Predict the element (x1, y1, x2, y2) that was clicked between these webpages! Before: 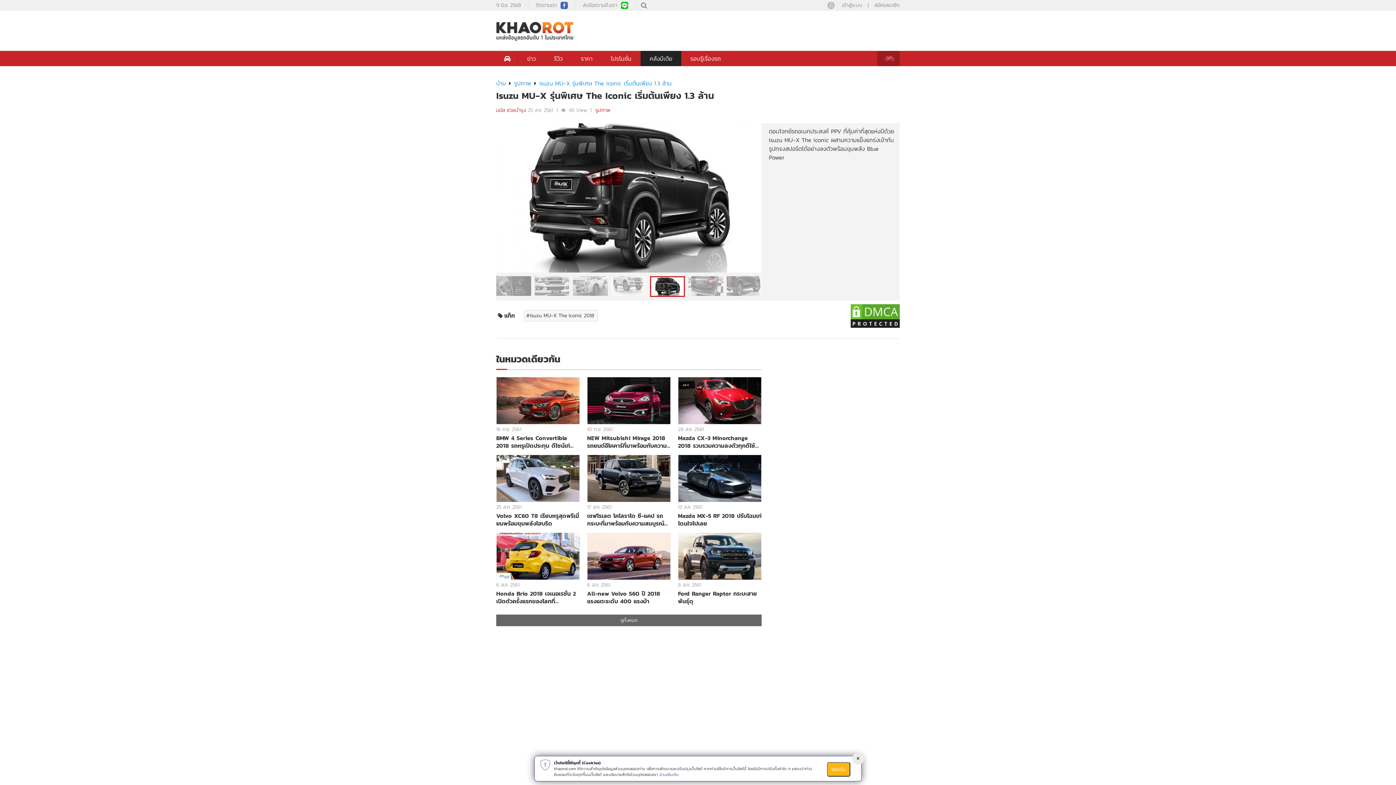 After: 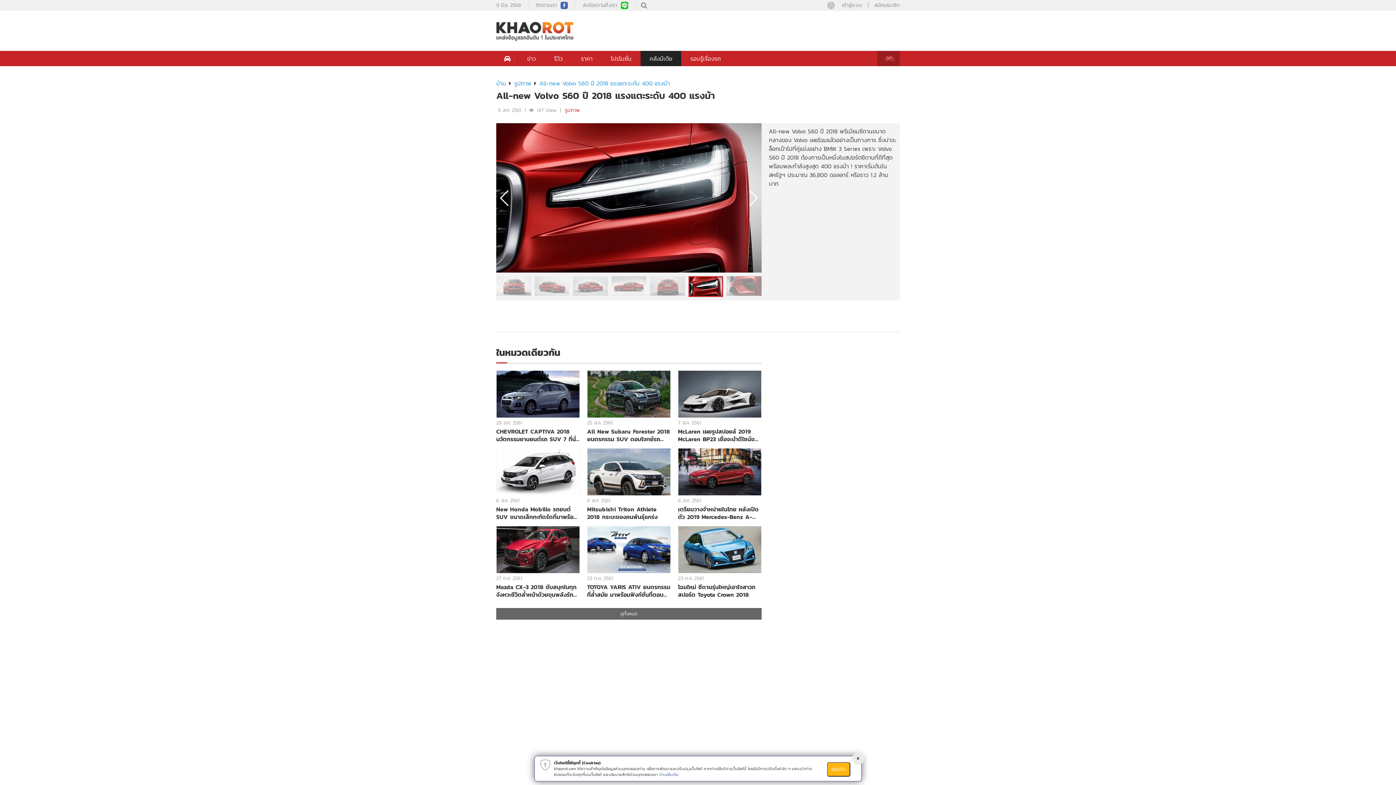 Action: label: All-new Volvo S60 ปี 2018 แรงแตะระดับ 400 แรงม้า bbox: (587, 590, 670, 604)